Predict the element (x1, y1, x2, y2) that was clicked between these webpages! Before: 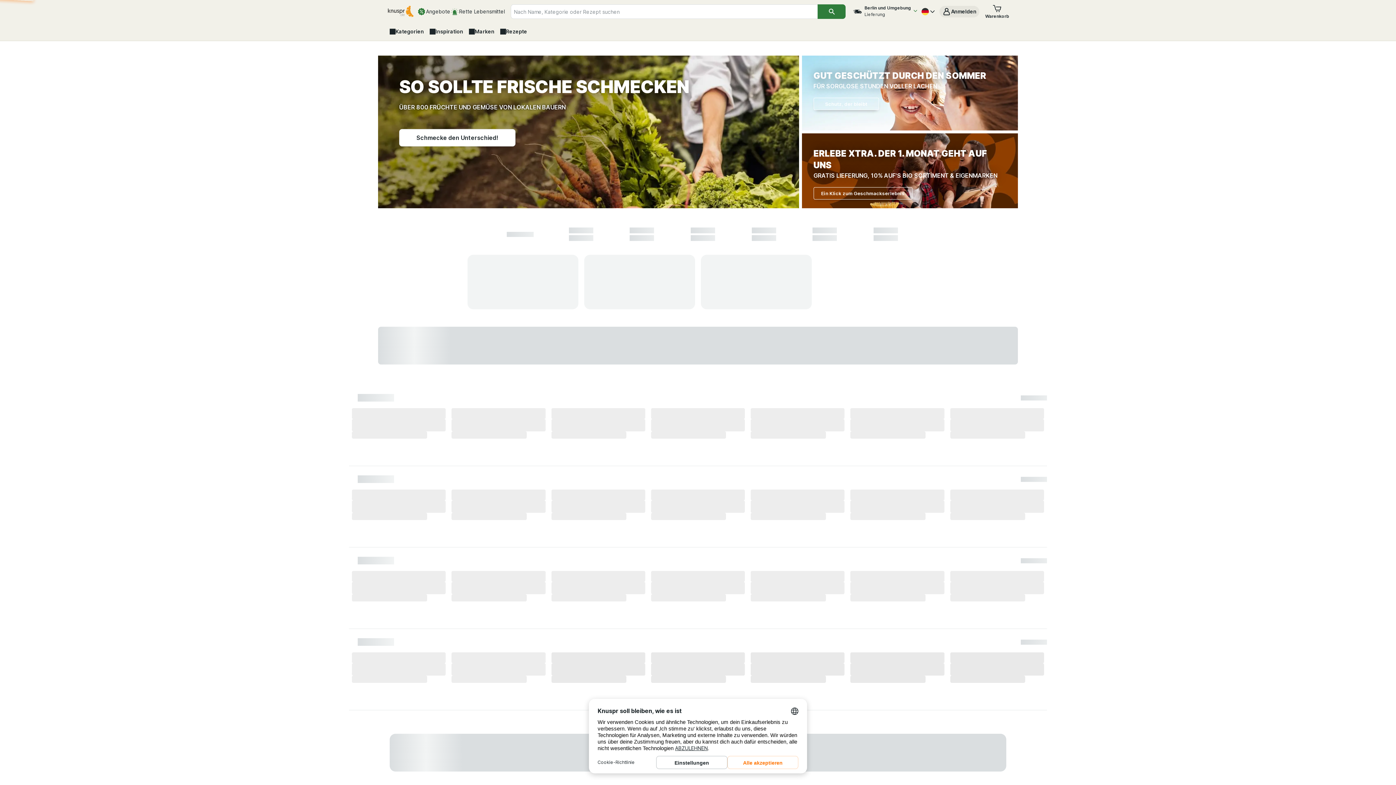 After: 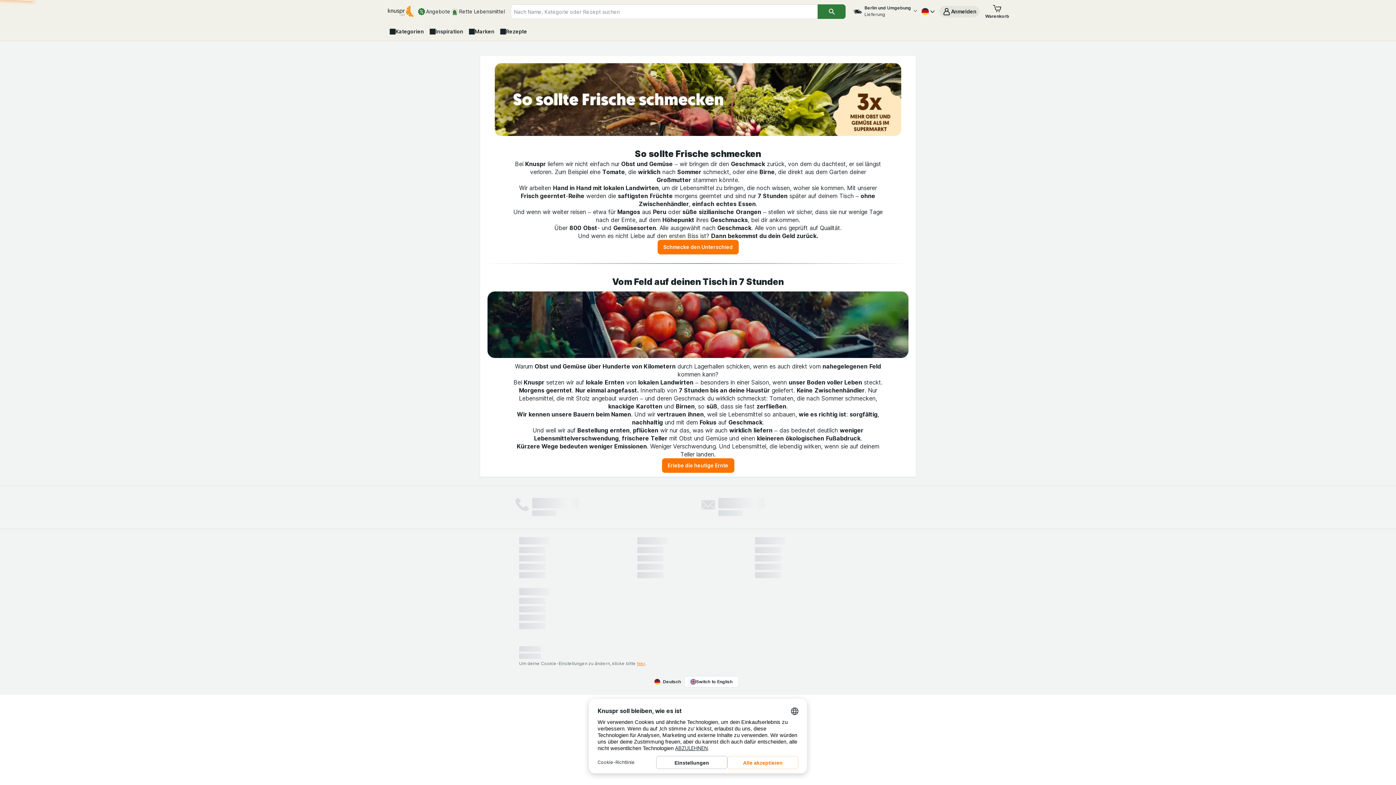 Action: bbox: (378, 55, 799, 208) label: SO SOLLTE FRISCHE SCHMECKEN
ÜBER 800 FRÜCHTE UND GEMÜSE VON LOKALEN BAUERN
Schmecke den Unterschied!